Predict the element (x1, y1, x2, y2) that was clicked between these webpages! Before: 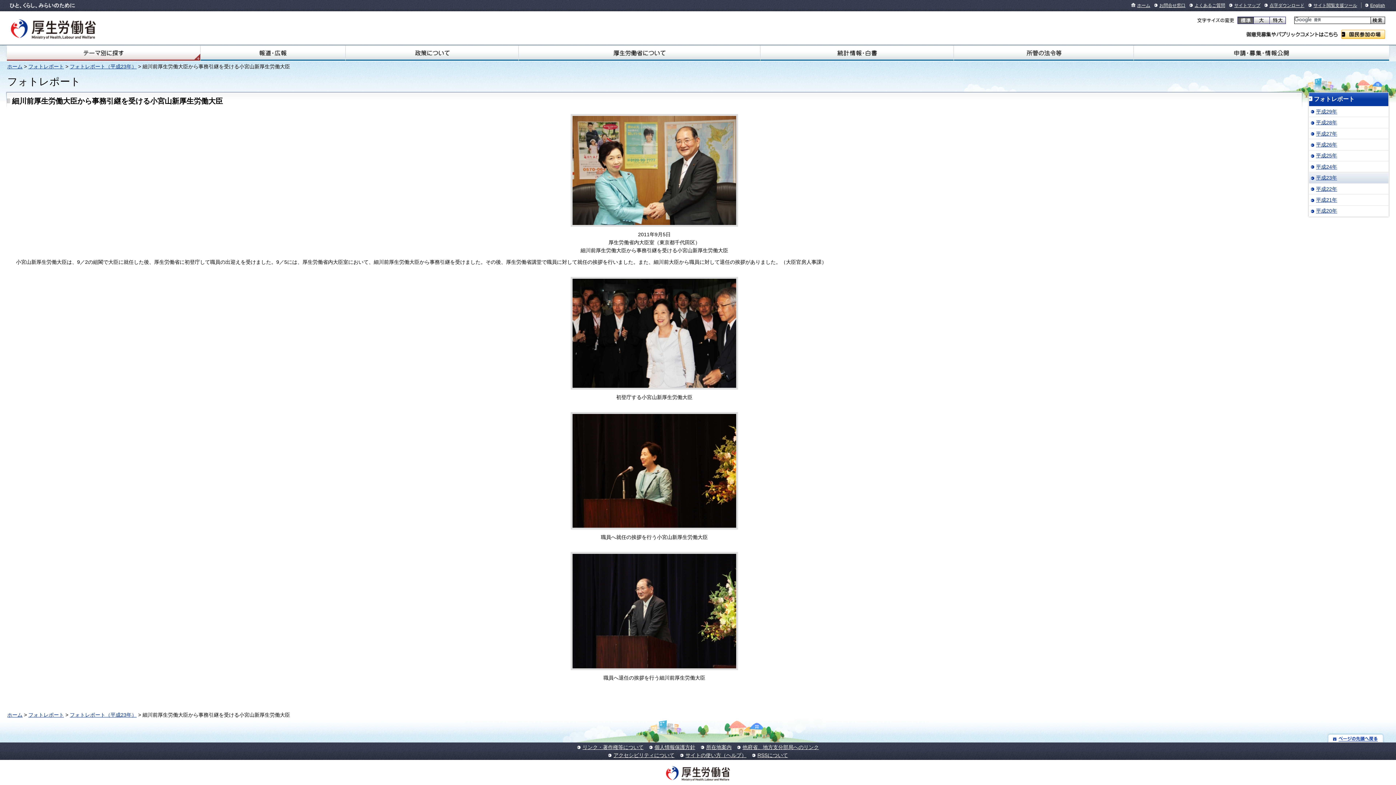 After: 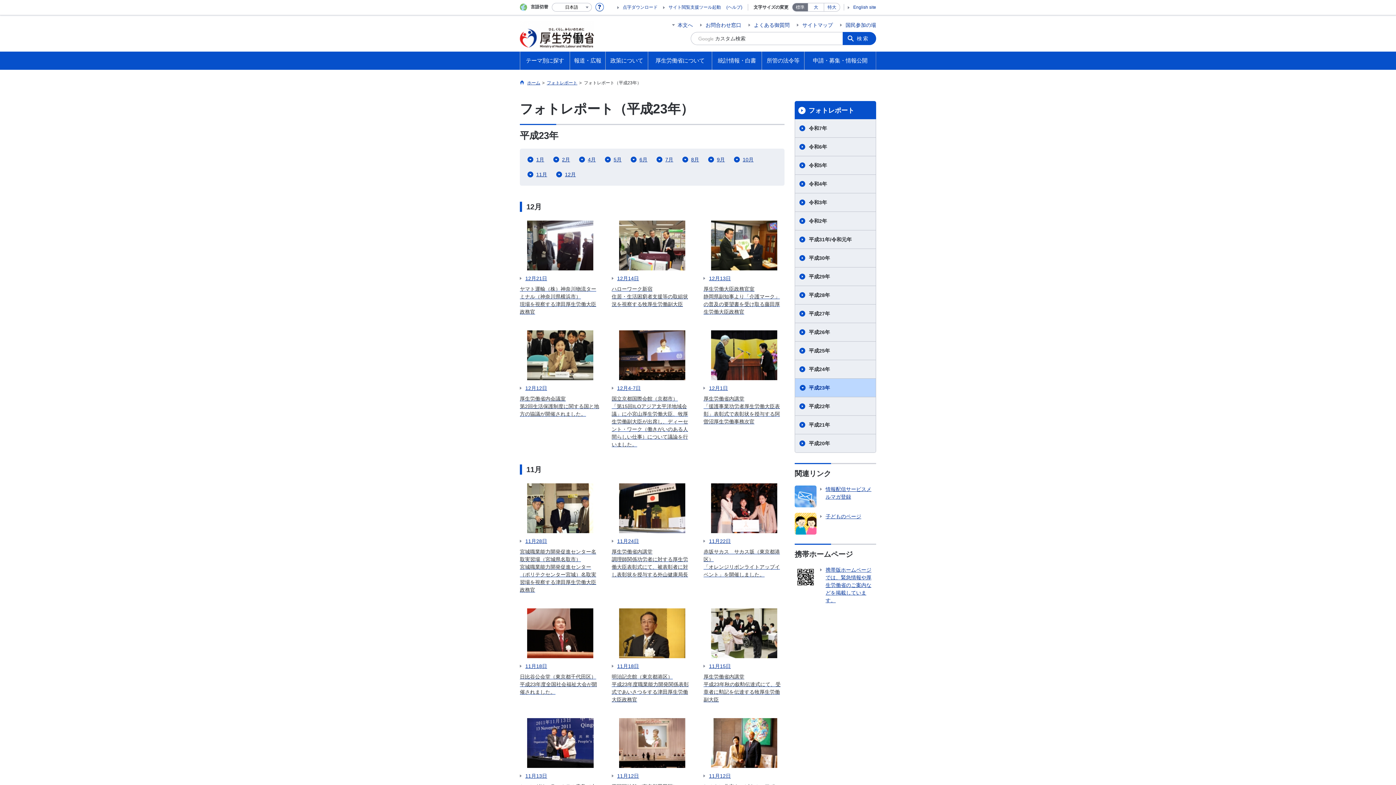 Action: label: フォトレポート（平成23年） bbox: (69, 712, 136, 718)